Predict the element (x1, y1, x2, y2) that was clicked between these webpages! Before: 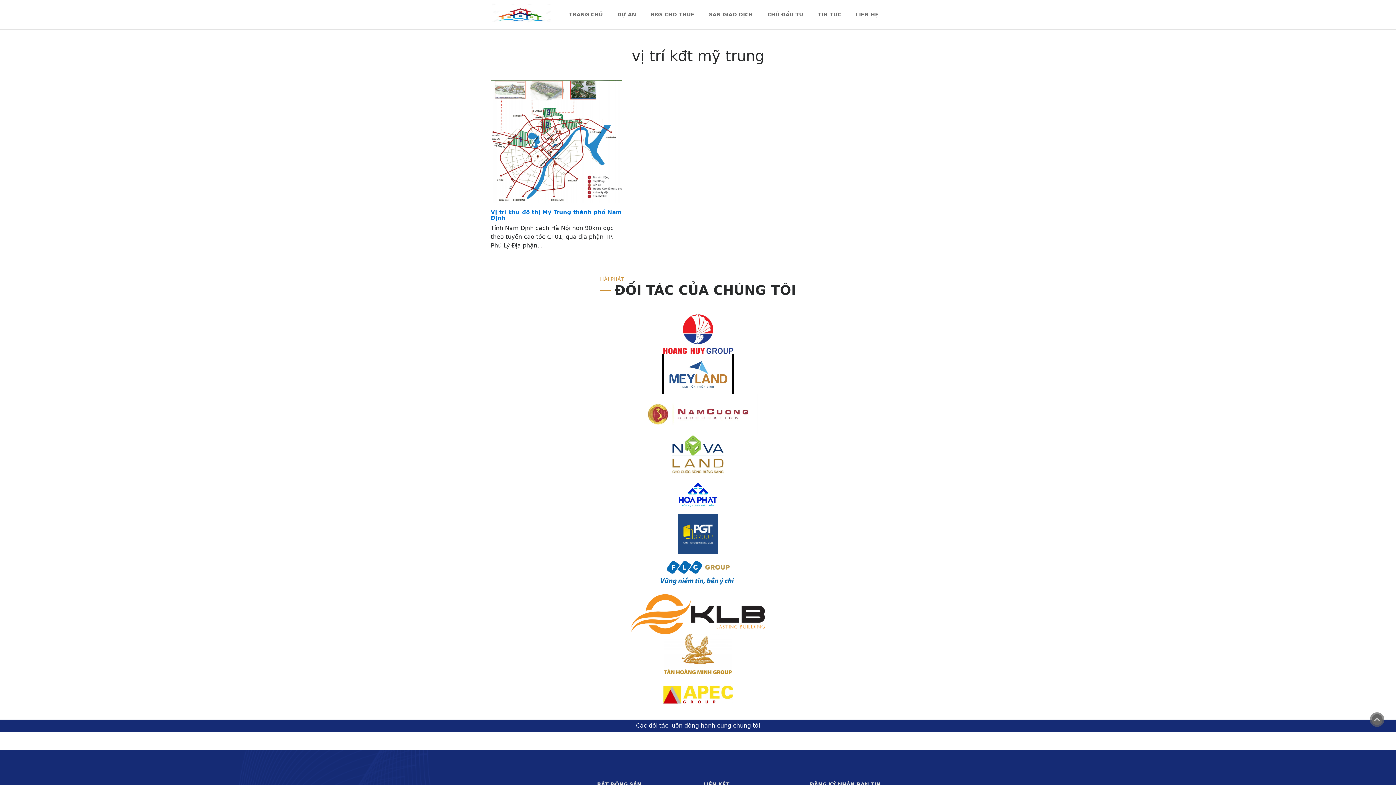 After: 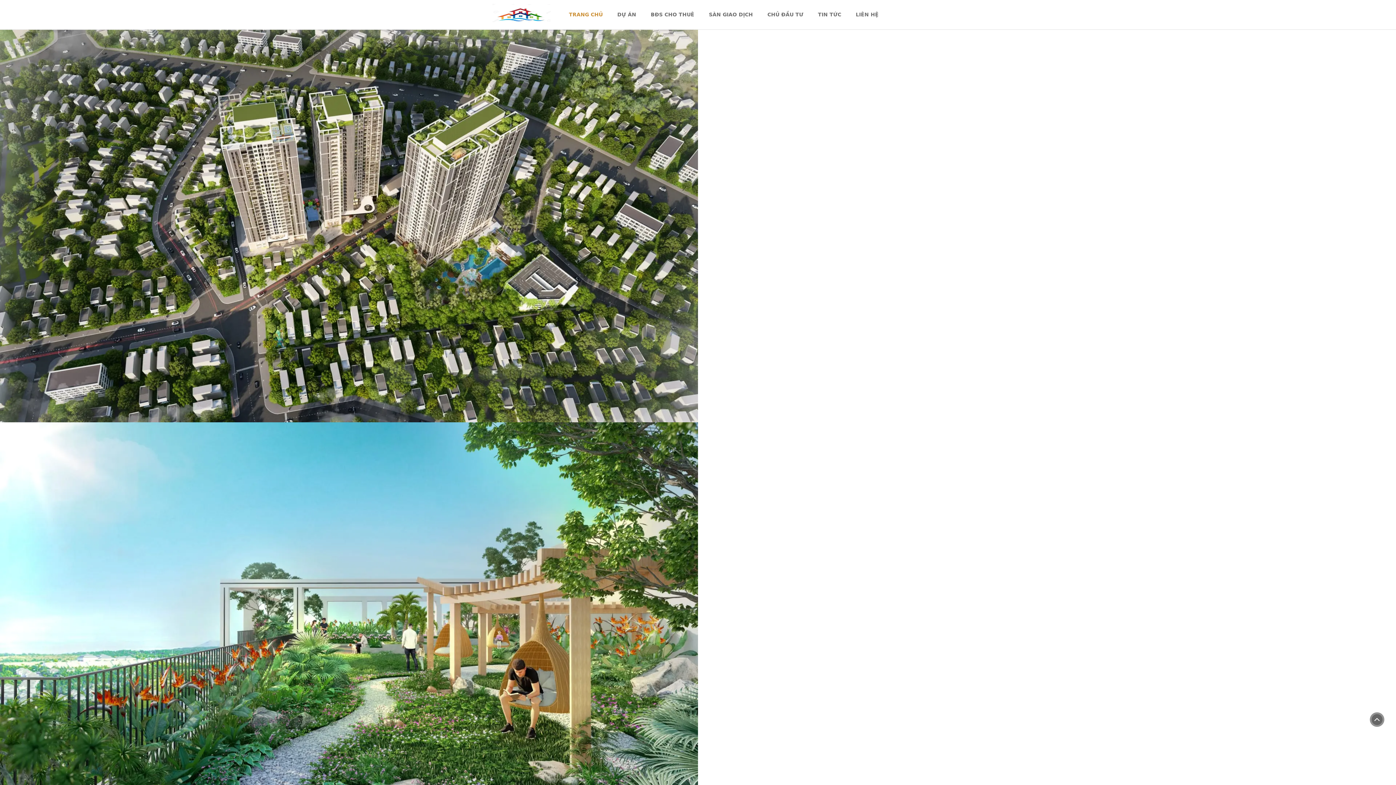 Action: bbox: (660, 330, 736, 337)